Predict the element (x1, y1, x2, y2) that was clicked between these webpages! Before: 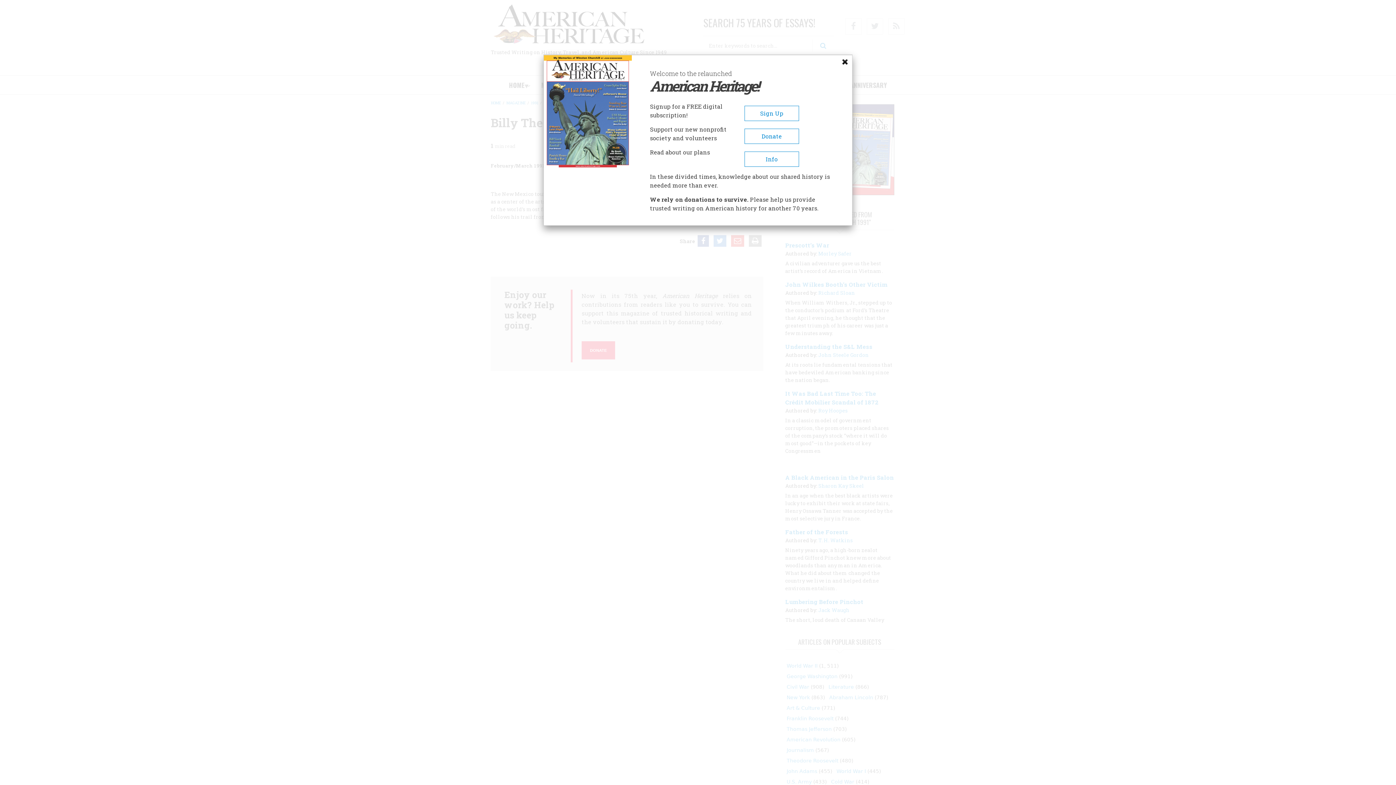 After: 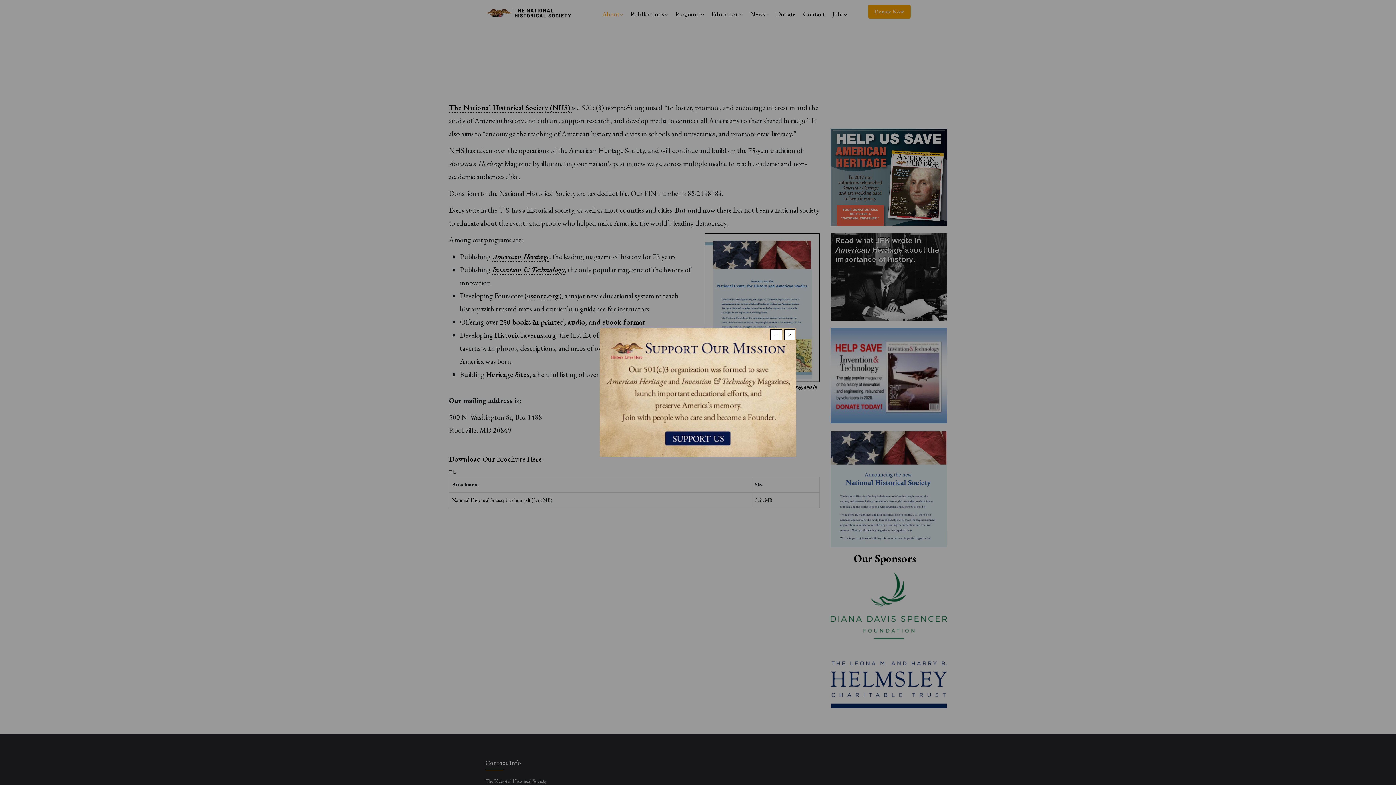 Action: bbox: (744, 151, 799, 166) label: Info